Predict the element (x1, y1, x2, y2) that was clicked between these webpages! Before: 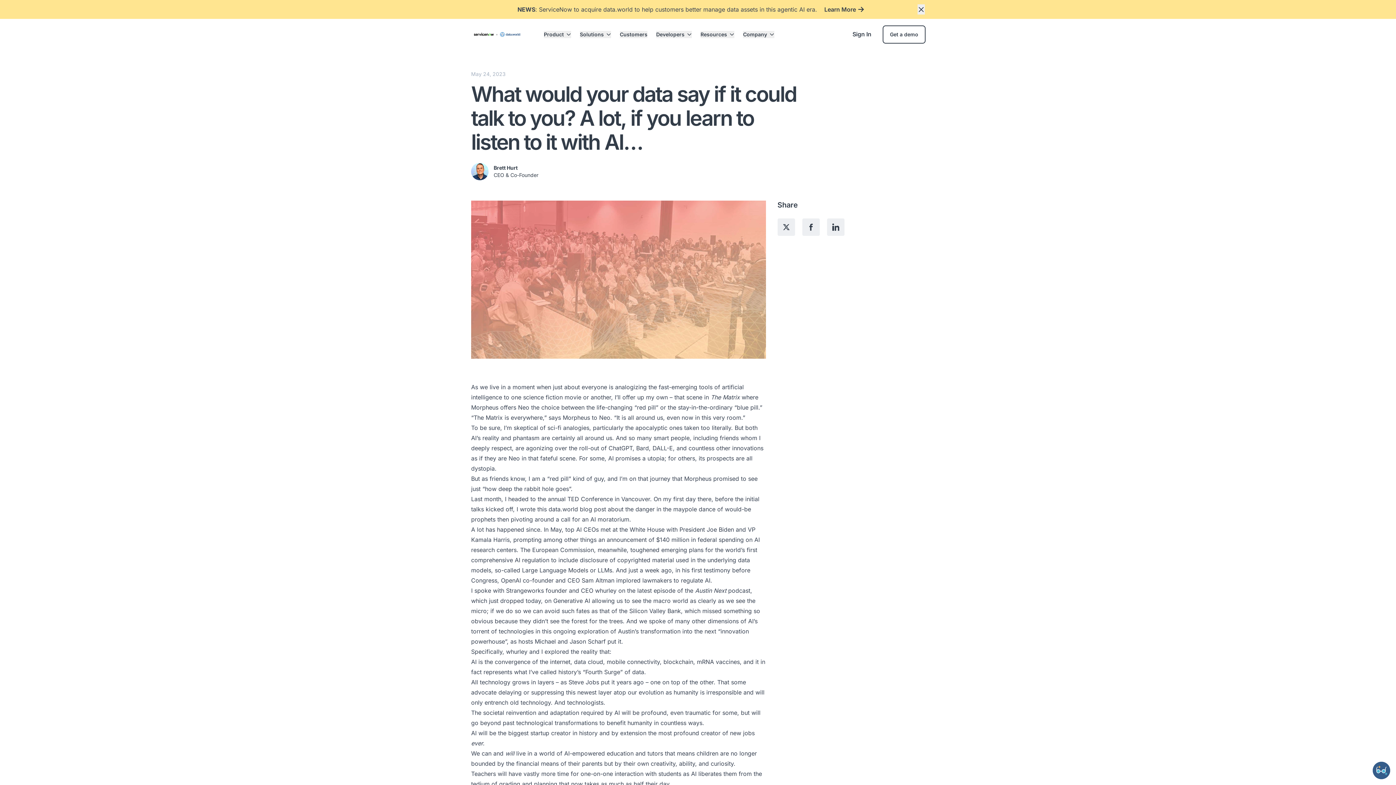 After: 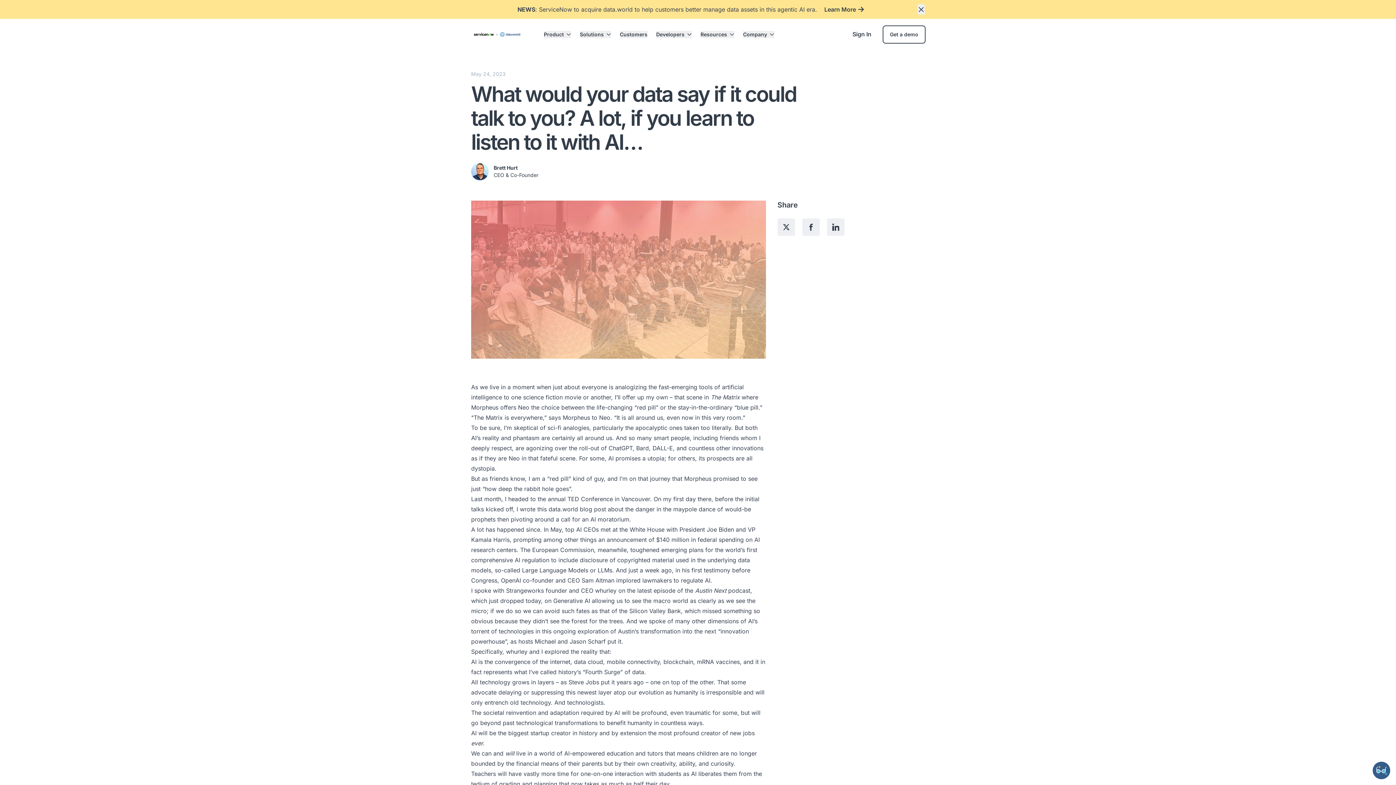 Action: label: Solutions bbox: (580, 30, 604, 38)